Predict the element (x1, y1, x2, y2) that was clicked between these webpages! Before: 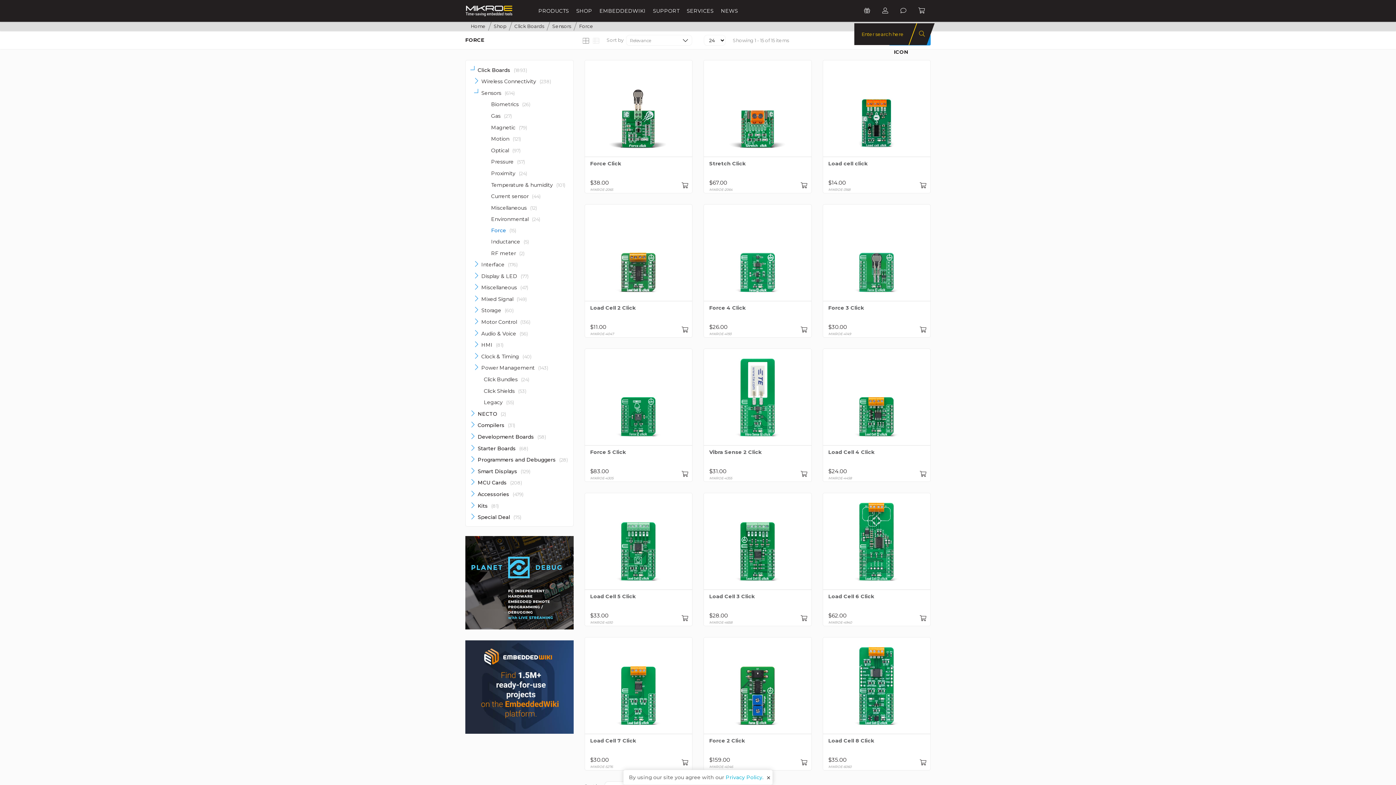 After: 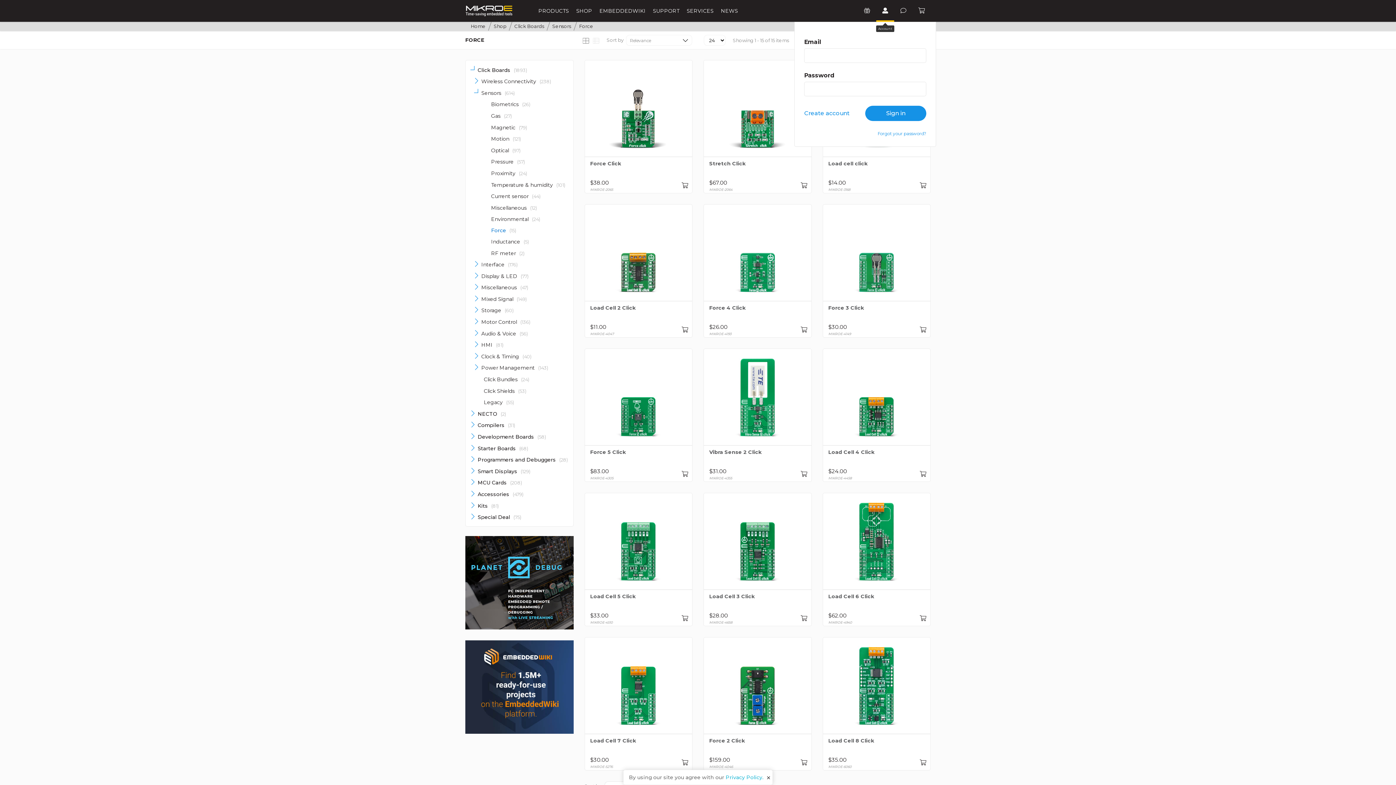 Action: bbox: (876, 0, 894, 21)